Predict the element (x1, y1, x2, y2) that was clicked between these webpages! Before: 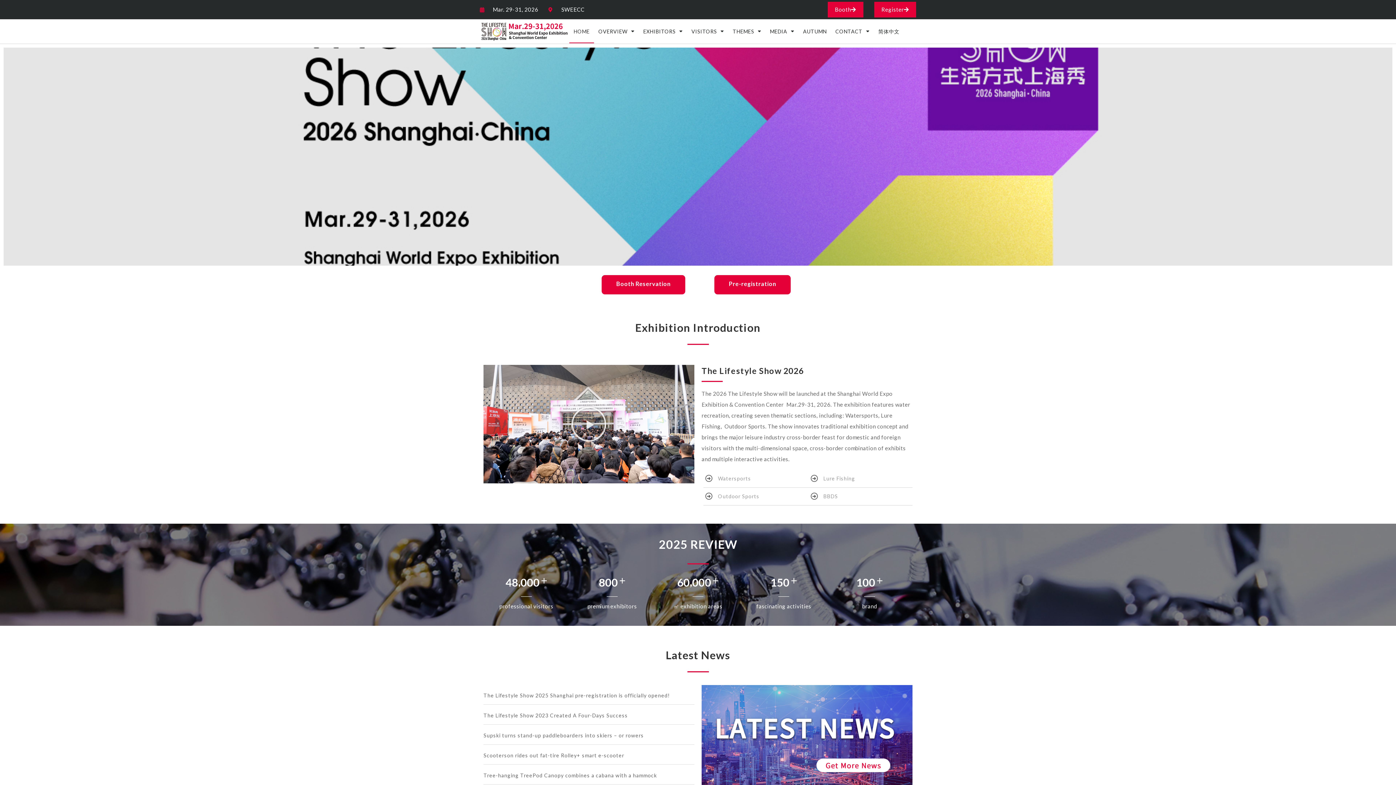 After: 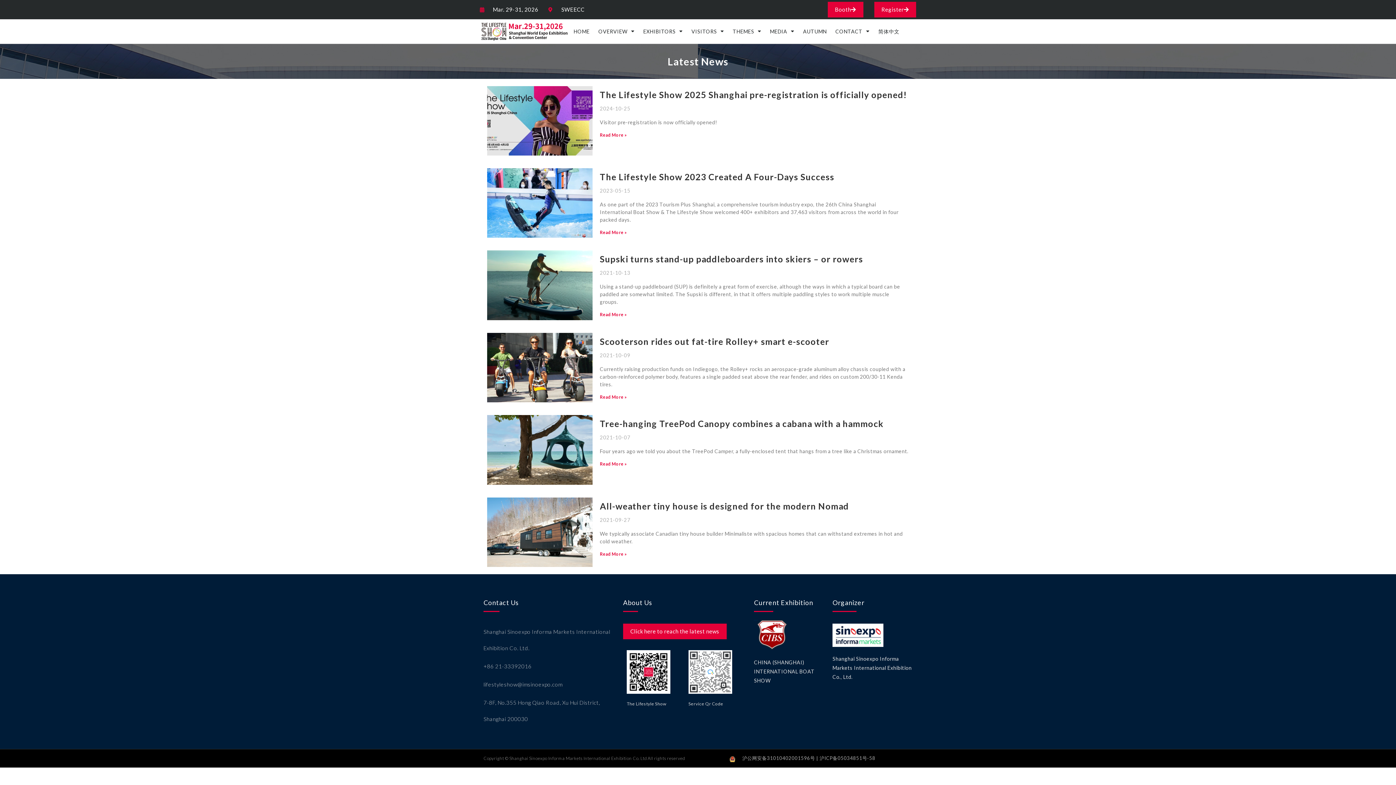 Action: bbox: (701, 685, 912, 798)